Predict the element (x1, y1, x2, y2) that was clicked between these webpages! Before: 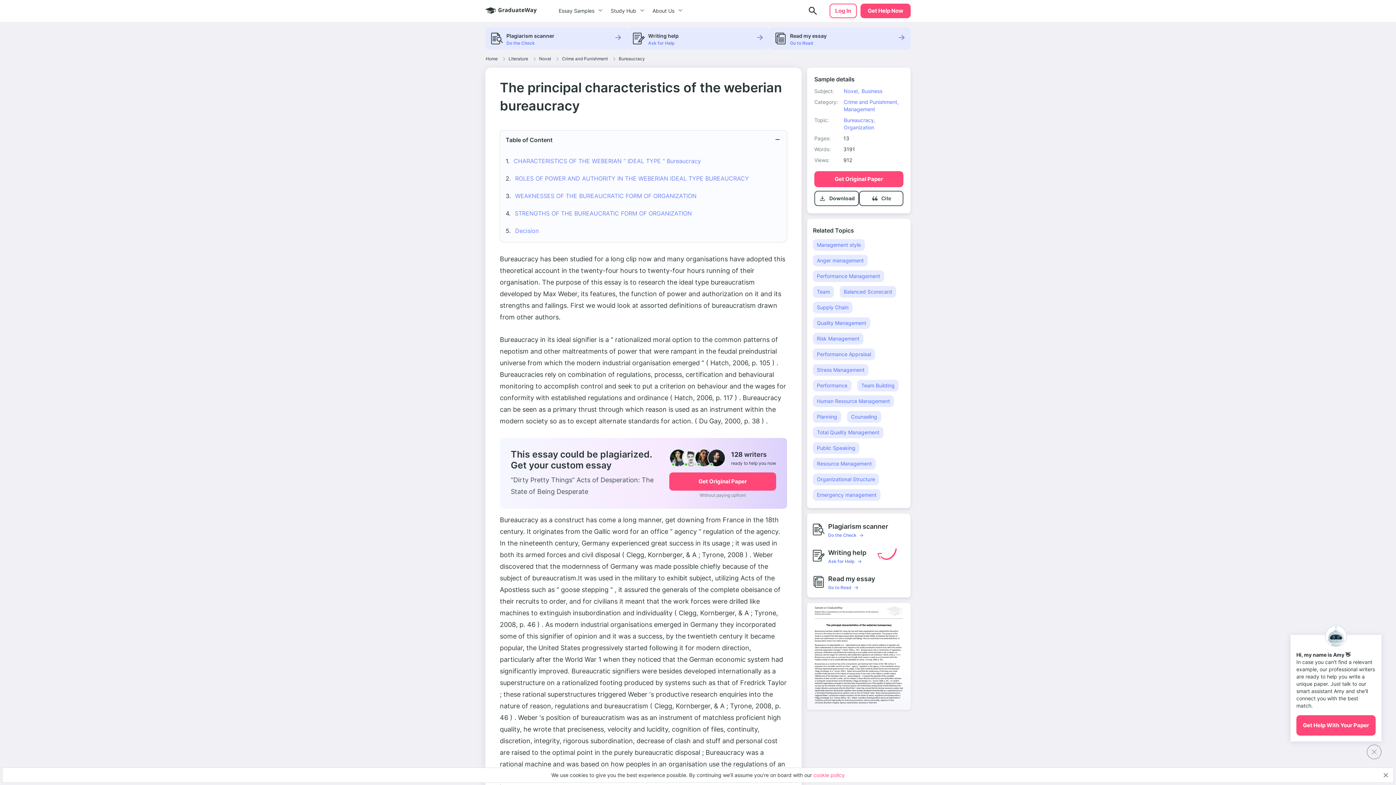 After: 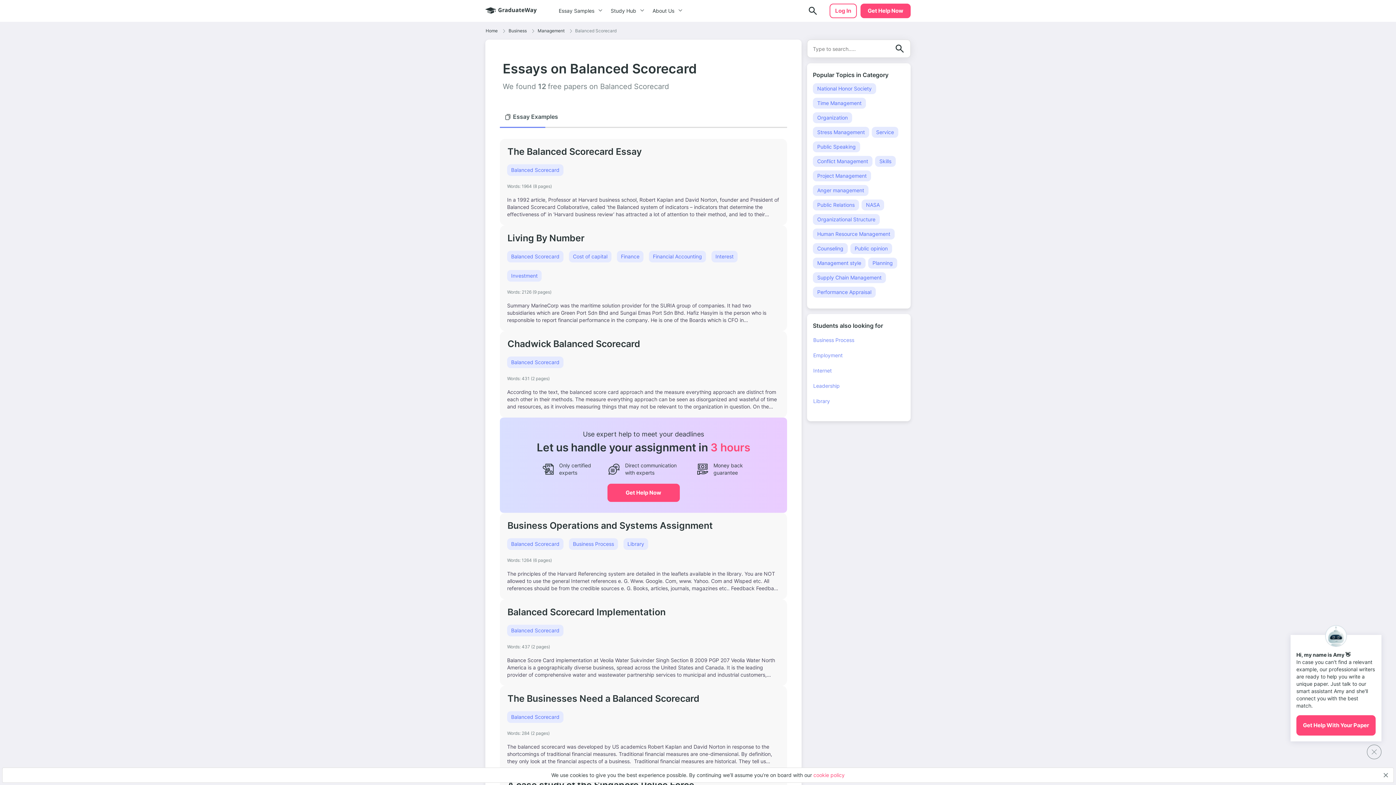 Action: label: Balanced Scorecard bbox: (840, 286, 896, 297)